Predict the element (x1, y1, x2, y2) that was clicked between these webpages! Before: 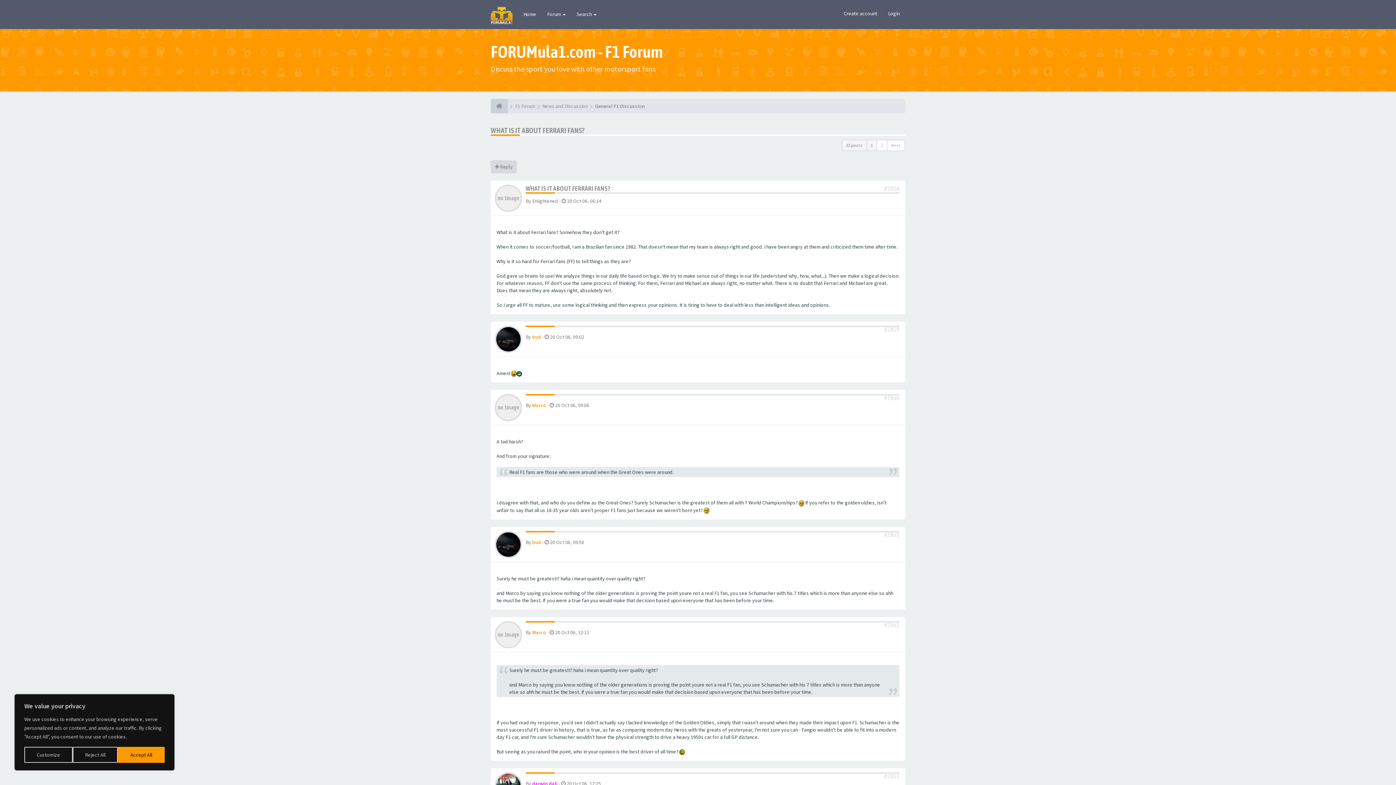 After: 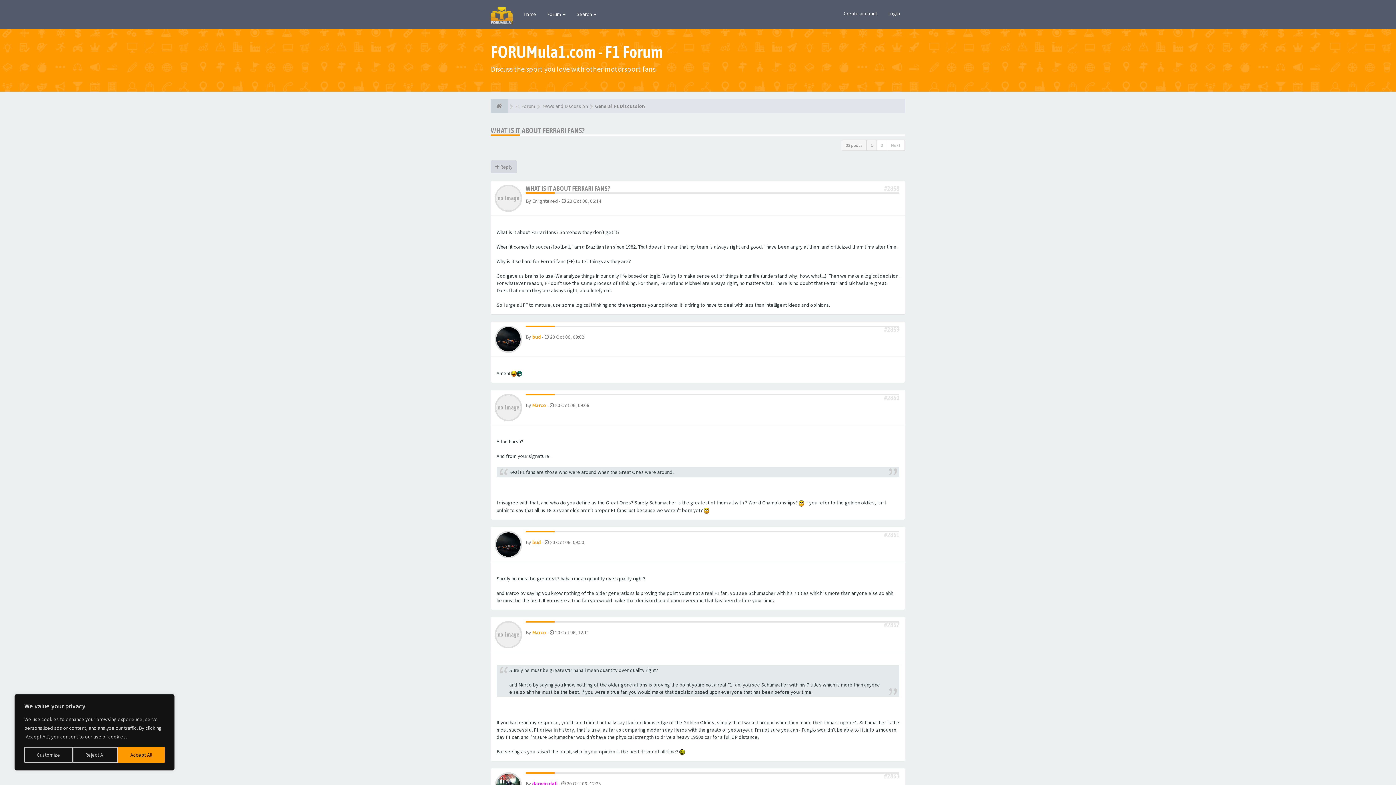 Action: bbox: (866, 139, 877, 151) label: 1